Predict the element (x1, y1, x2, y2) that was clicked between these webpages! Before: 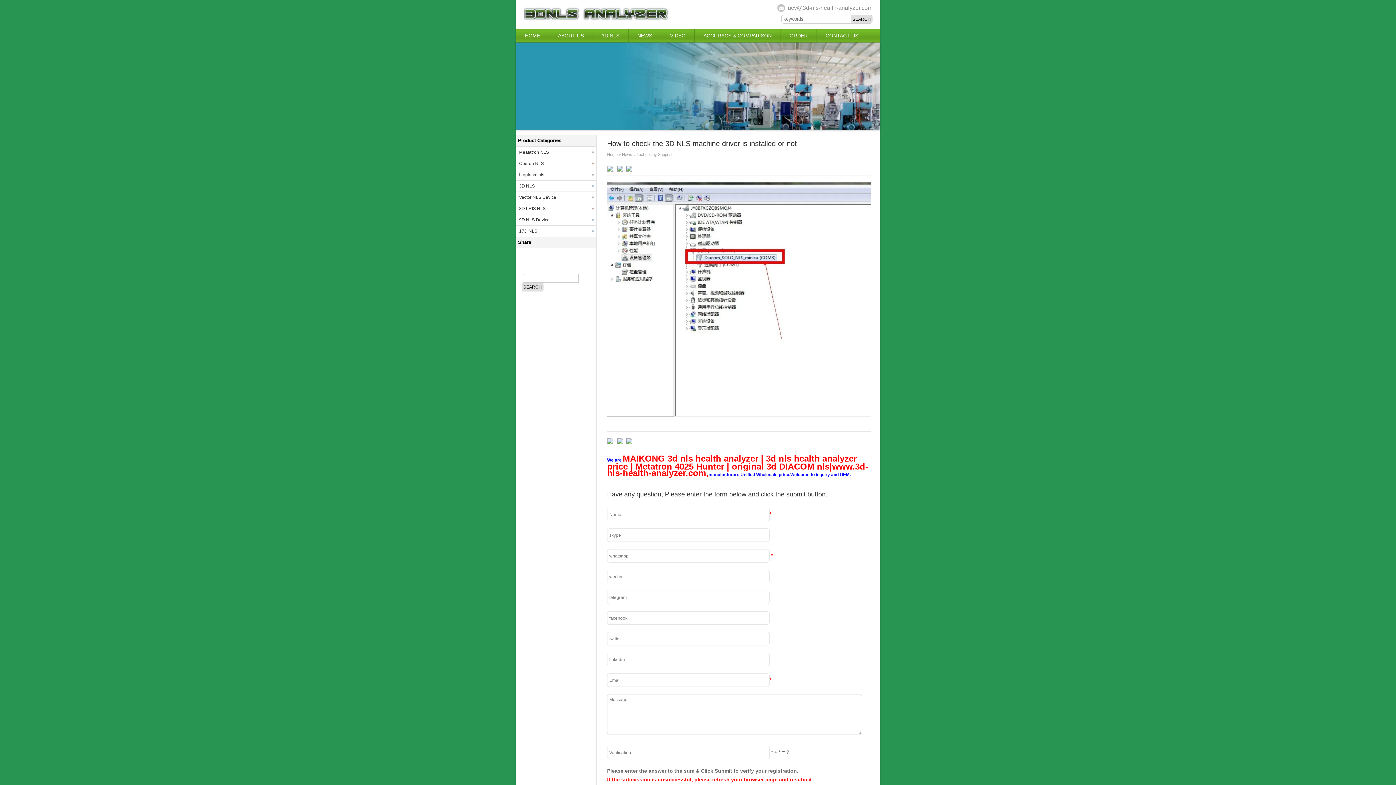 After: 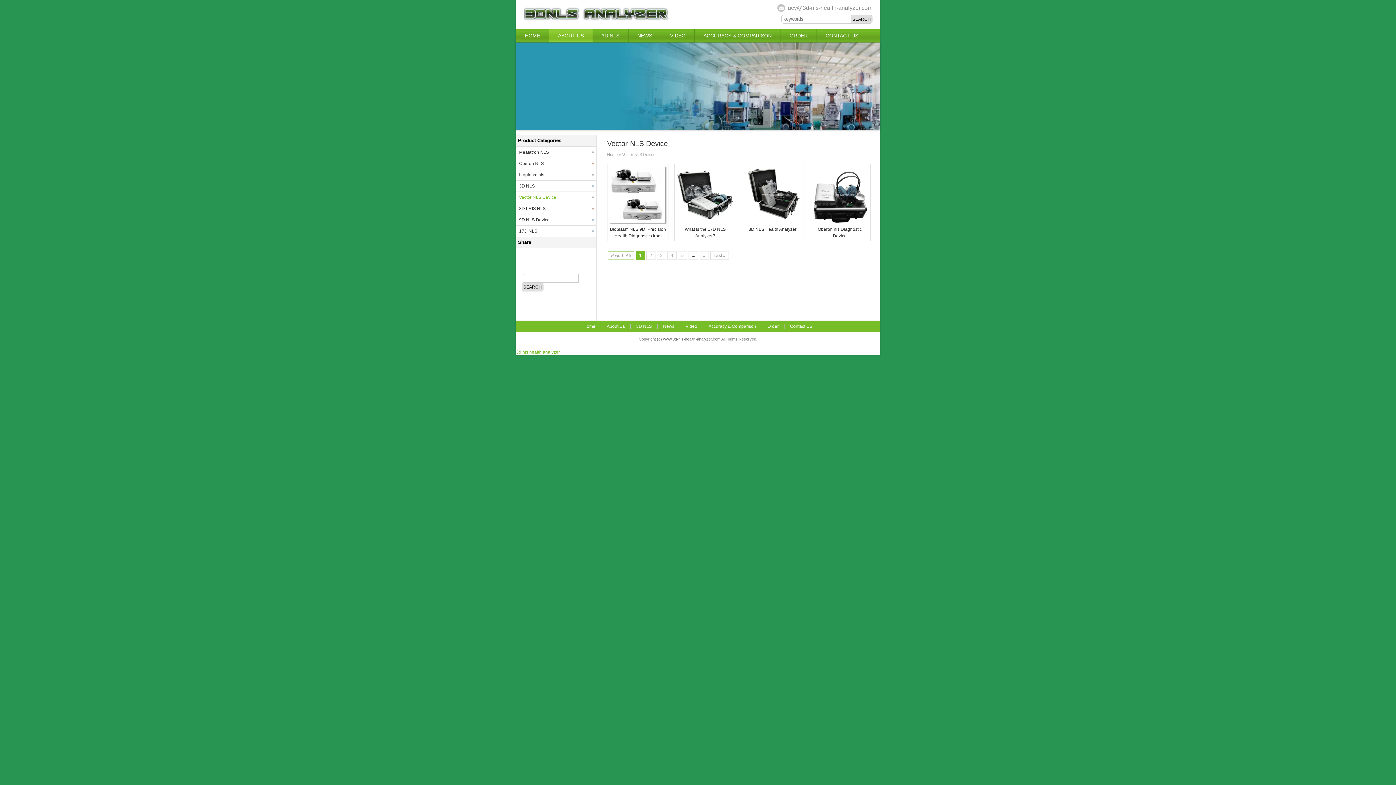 Action: bbox: (516, 192, 596, 202) label: Vector NLS Device